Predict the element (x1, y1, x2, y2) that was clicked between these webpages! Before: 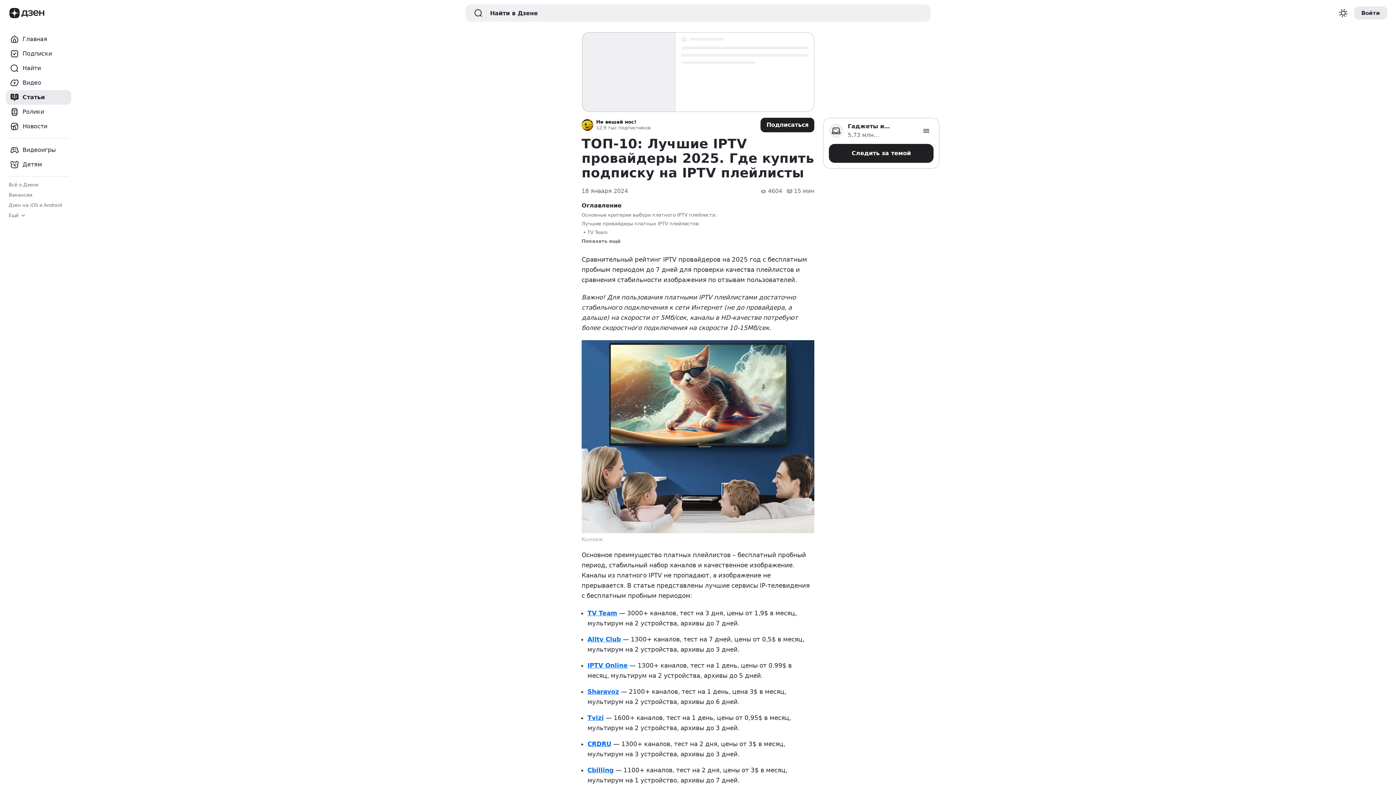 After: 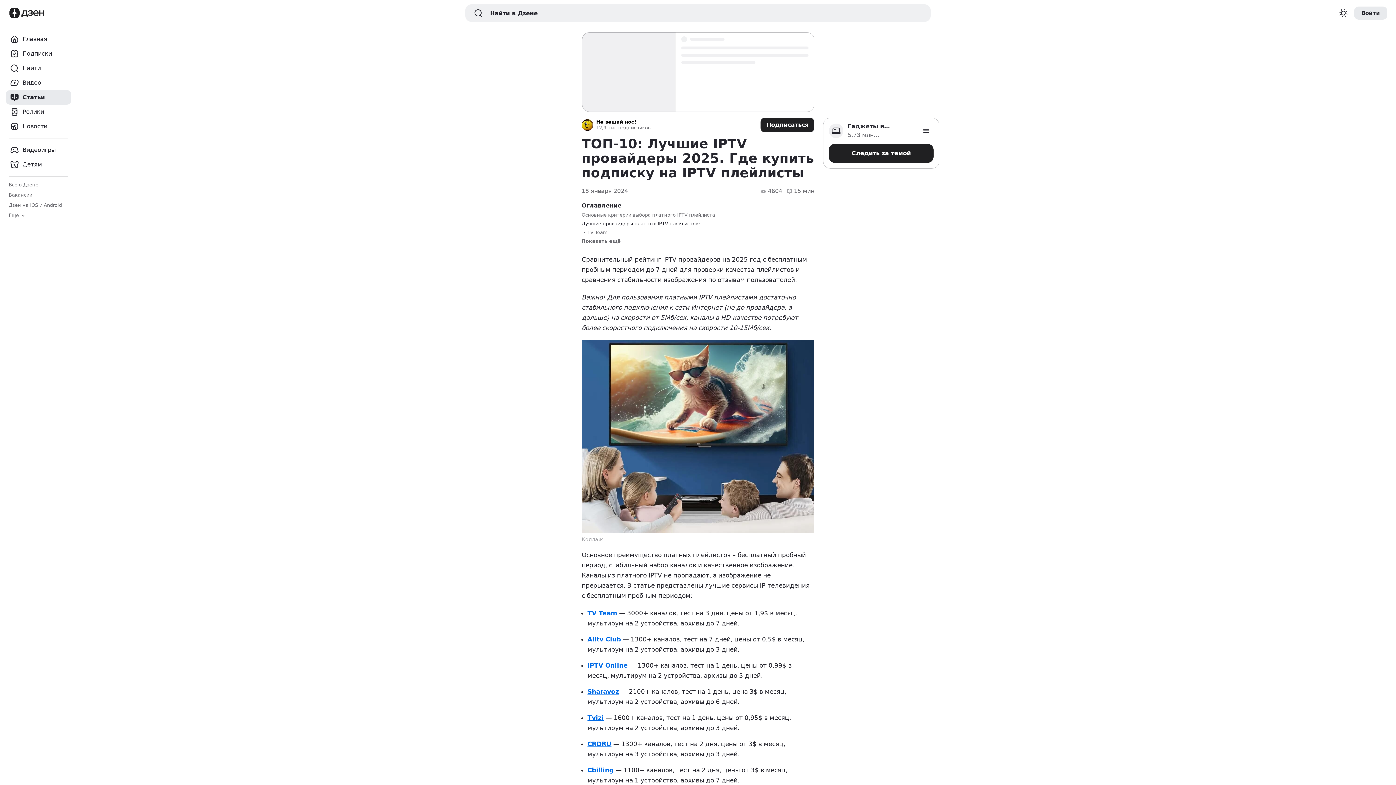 Action: bbox: (581, 221, 814, 226) label: Лучшие провайдеры платных IPTV плейлистов: